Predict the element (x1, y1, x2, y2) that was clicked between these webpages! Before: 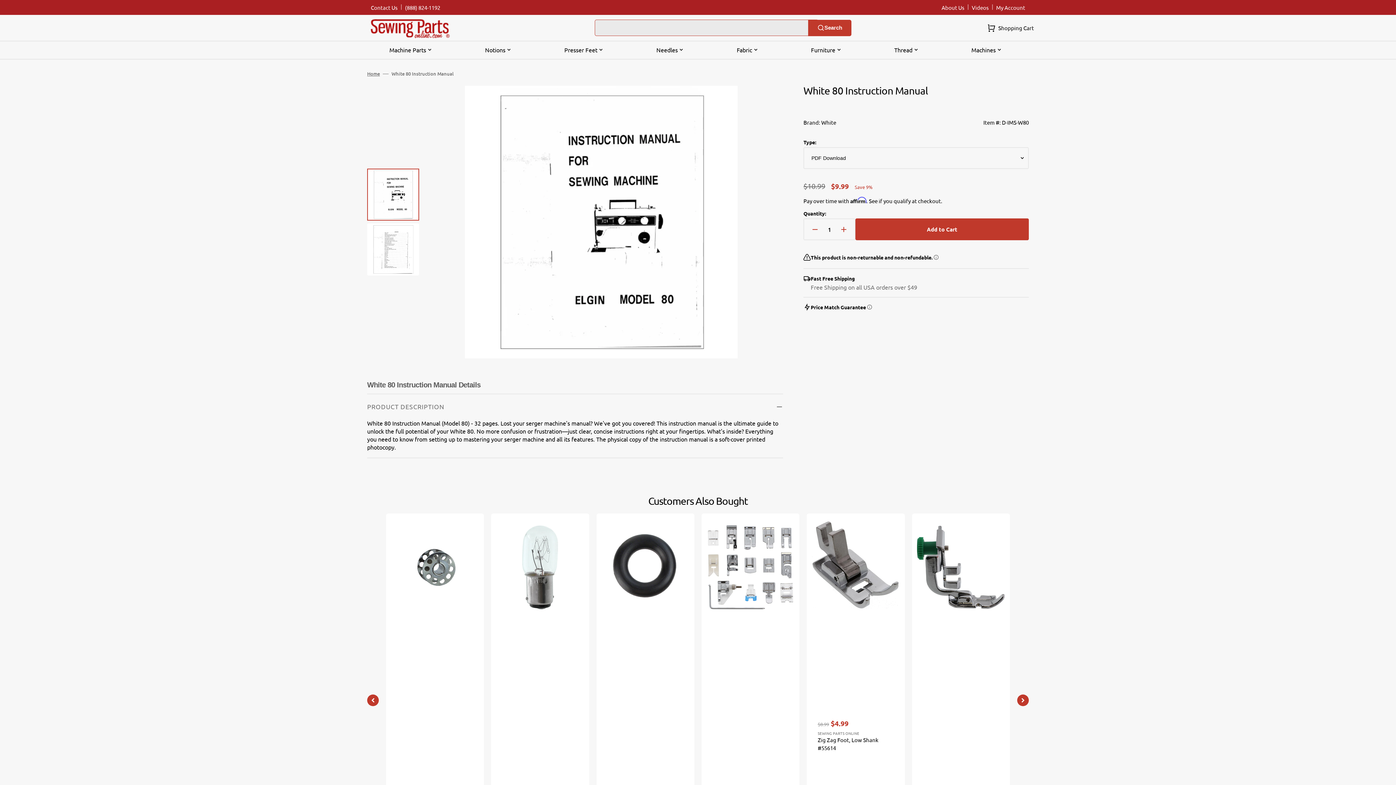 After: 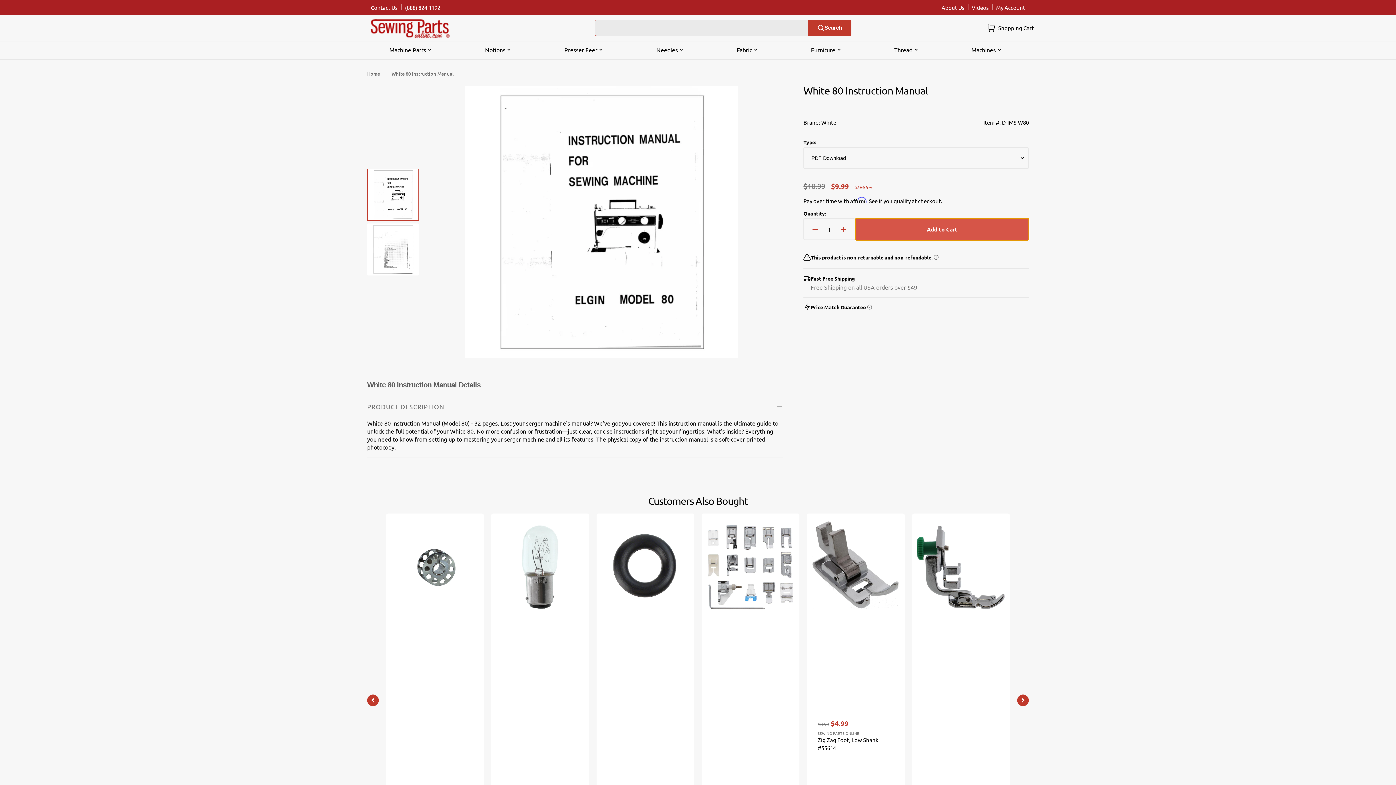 Action: bbox: (855, 218, 1029, 240) label: Add to Cart